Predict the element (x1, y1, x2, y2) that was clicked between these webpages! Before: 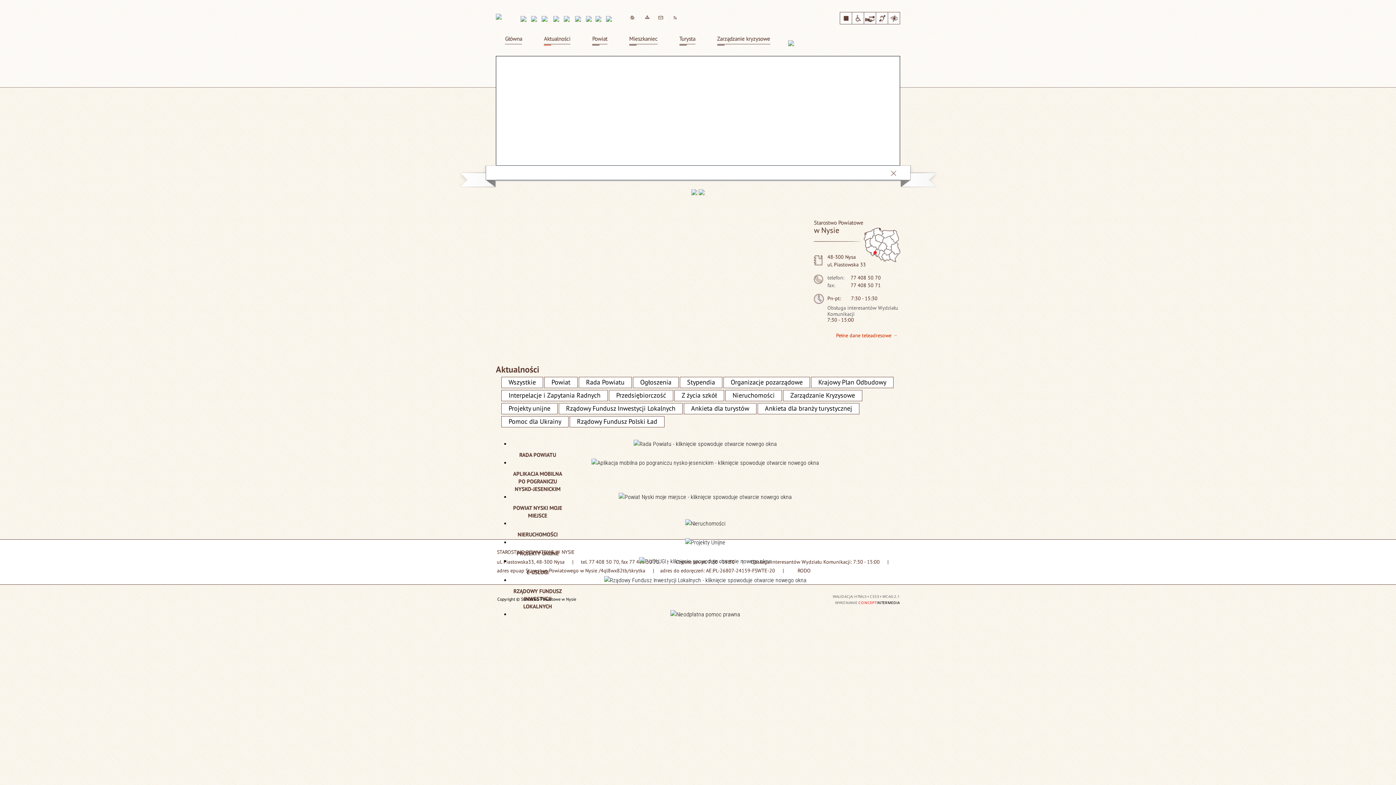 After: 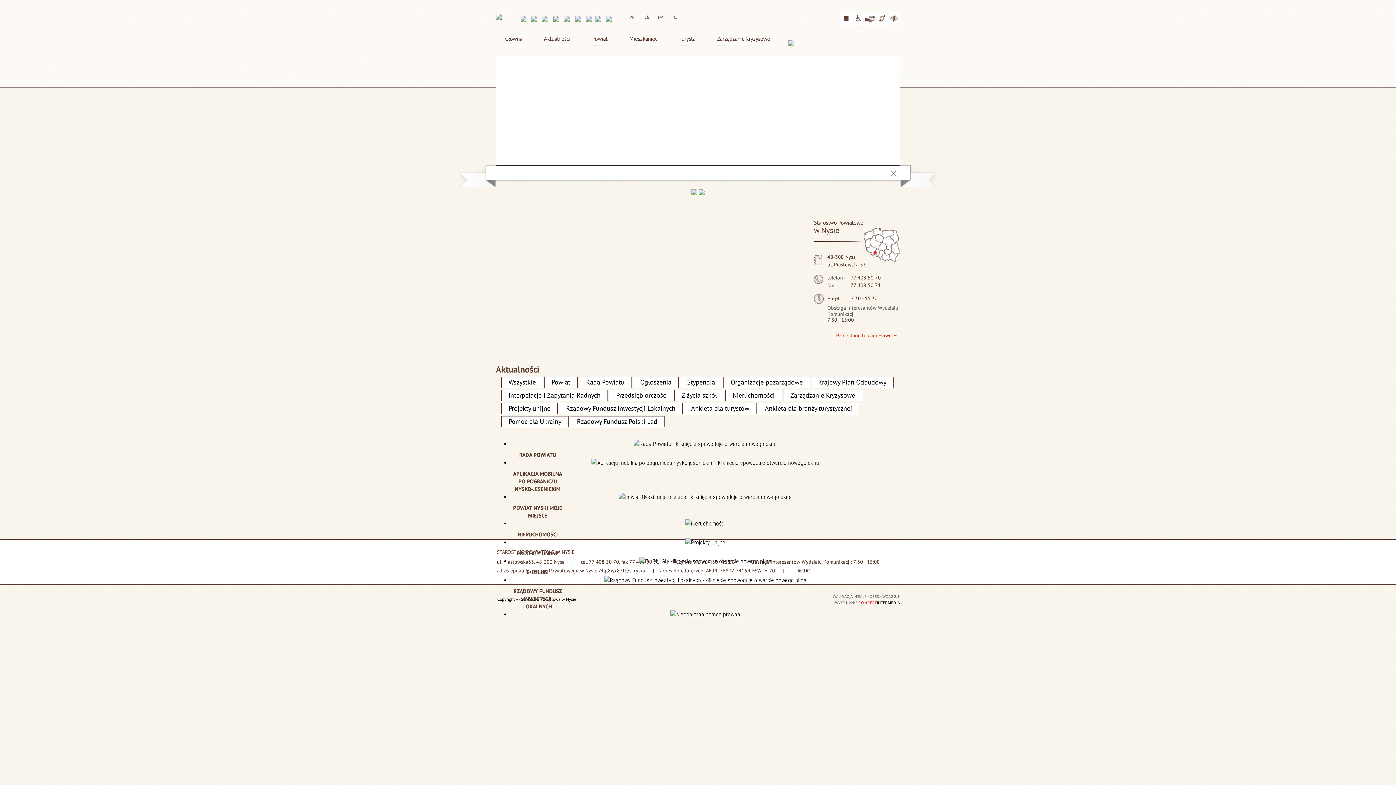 Action: bbox: (606, 16, 612, 21)